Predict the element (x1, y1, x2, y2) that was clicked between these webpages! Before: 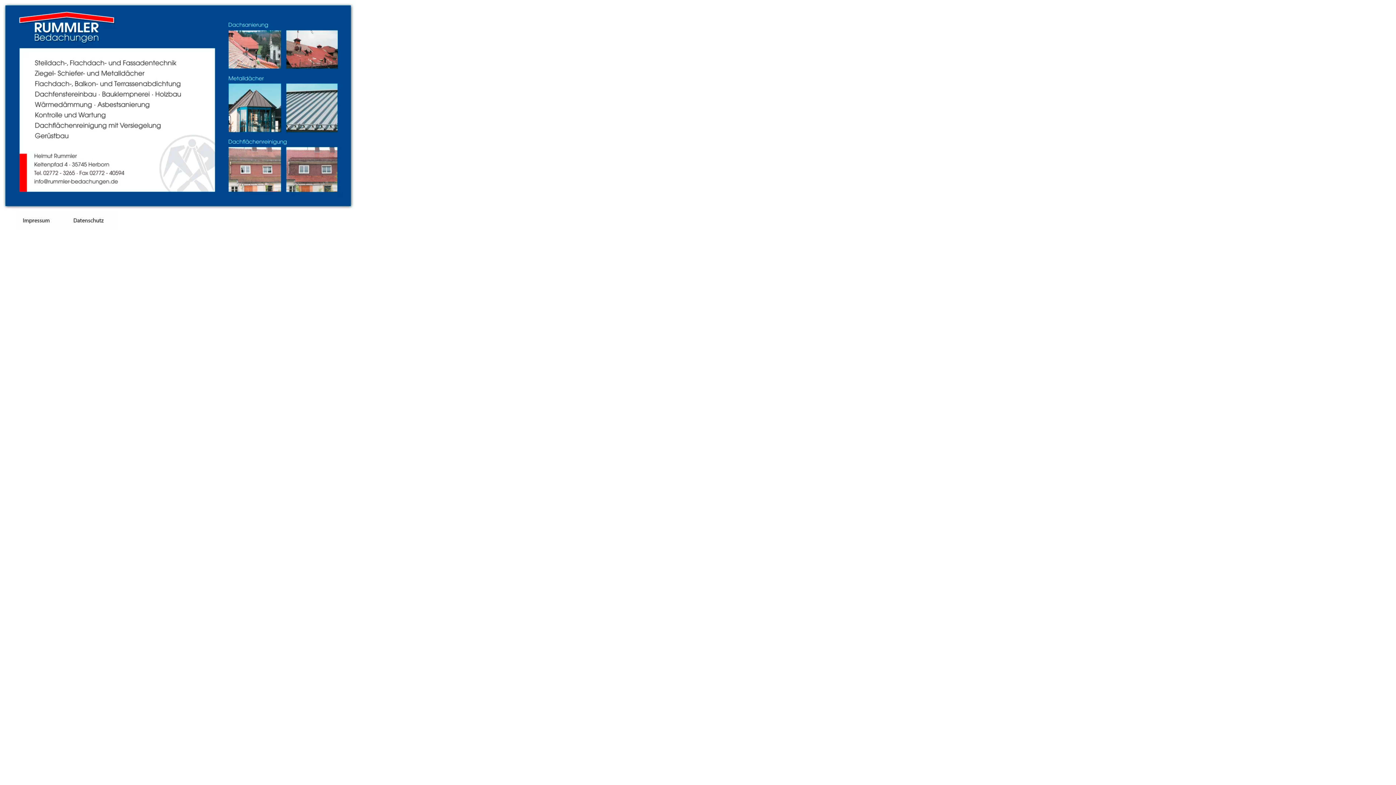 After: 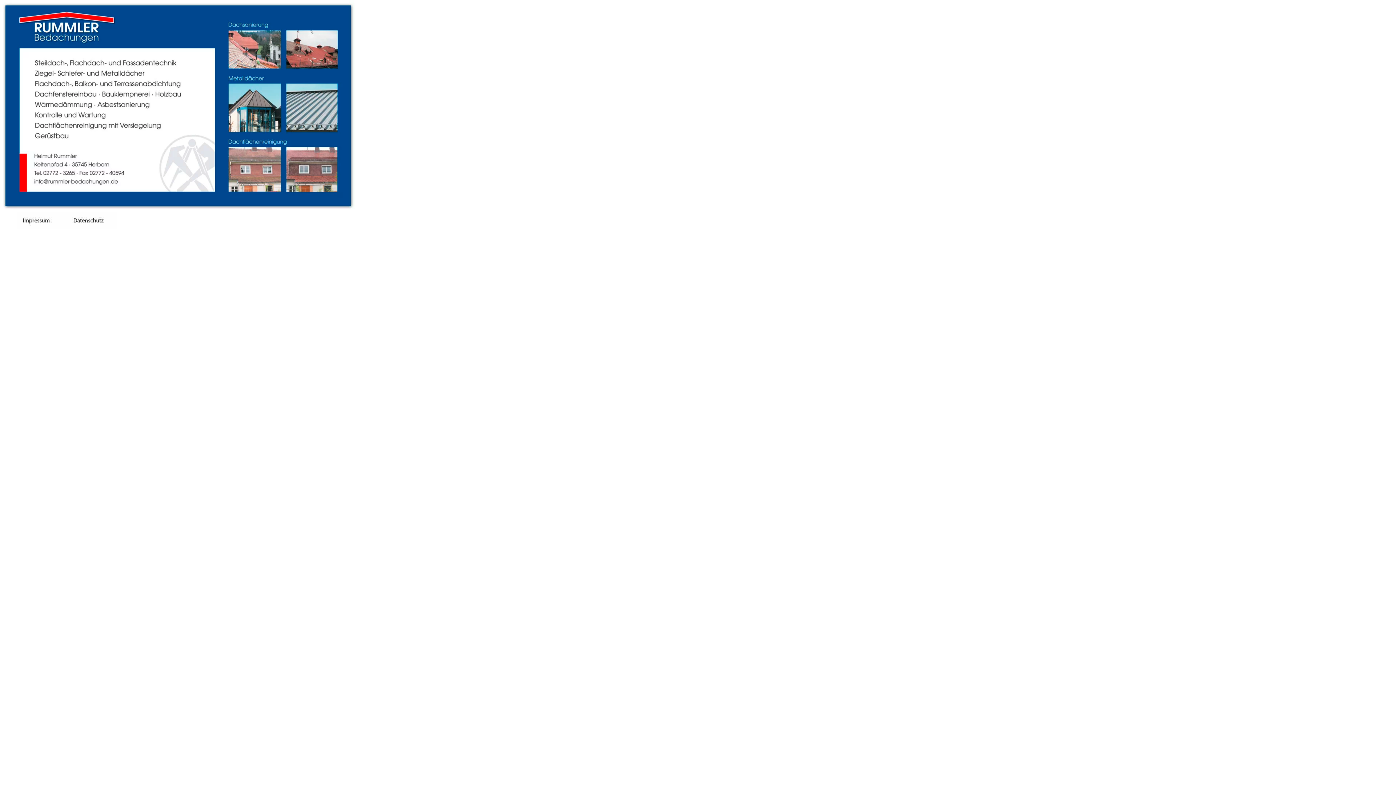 Action: bbox: (16, 224, 57, 230)